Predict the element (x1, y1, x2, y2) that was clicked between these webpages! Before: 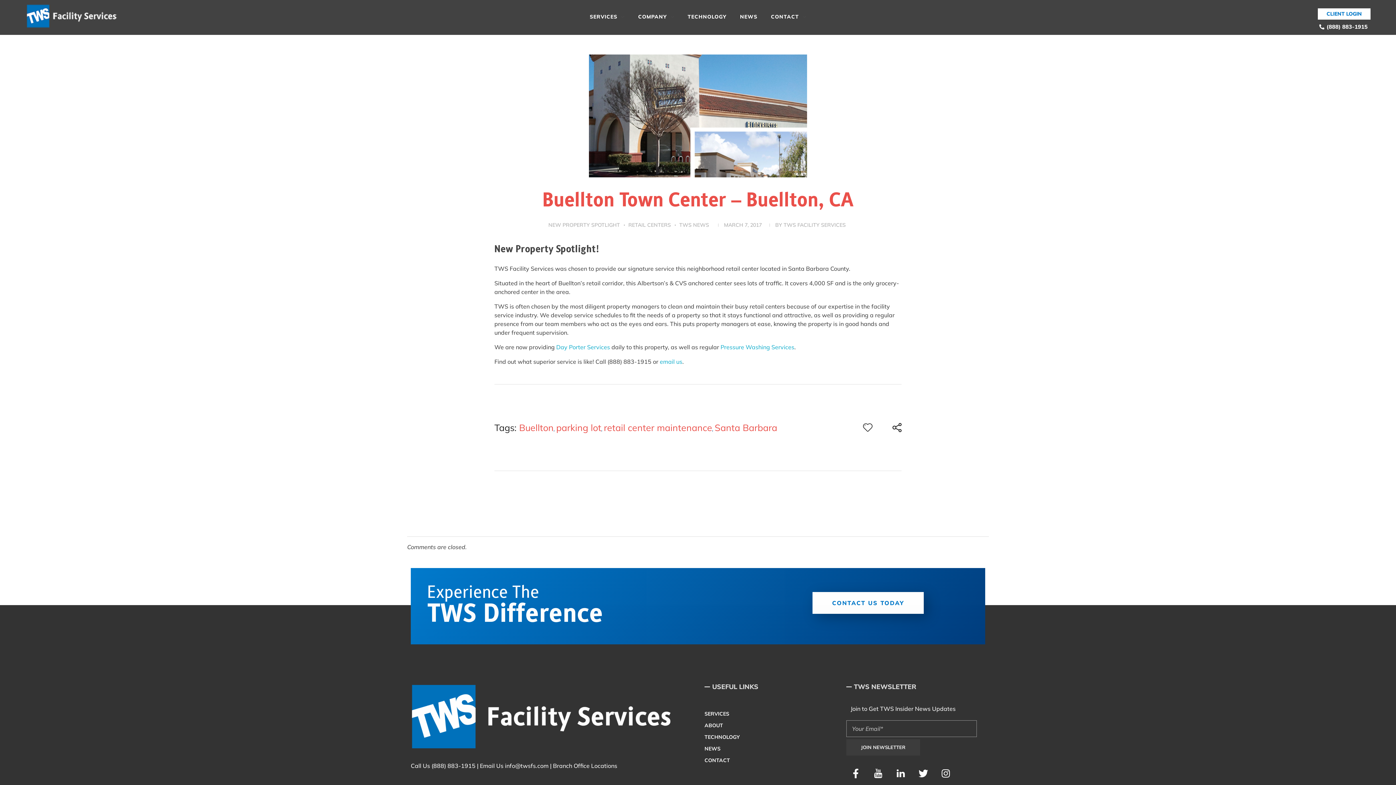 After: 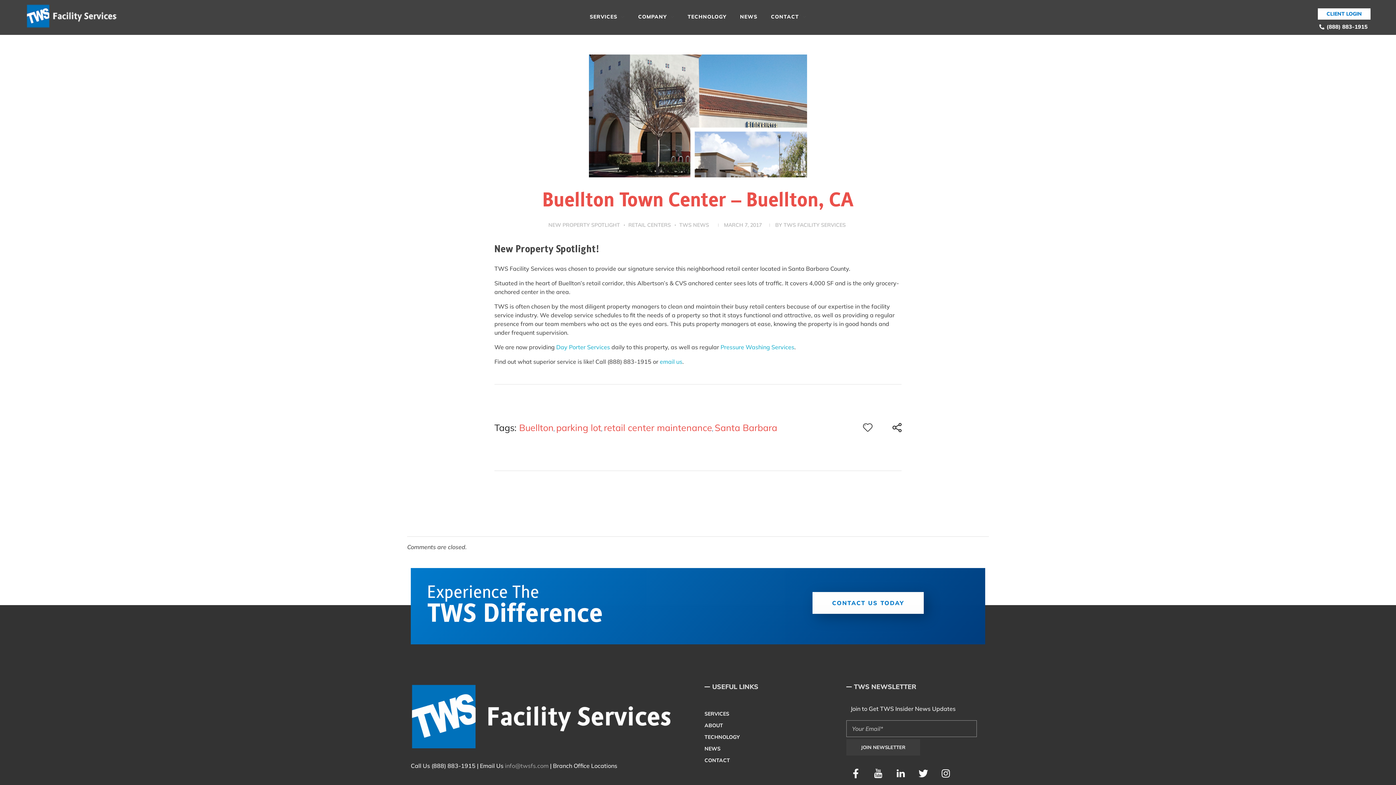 Action: bbox: (505, 762, 548, 769) label: info@twsfs.com